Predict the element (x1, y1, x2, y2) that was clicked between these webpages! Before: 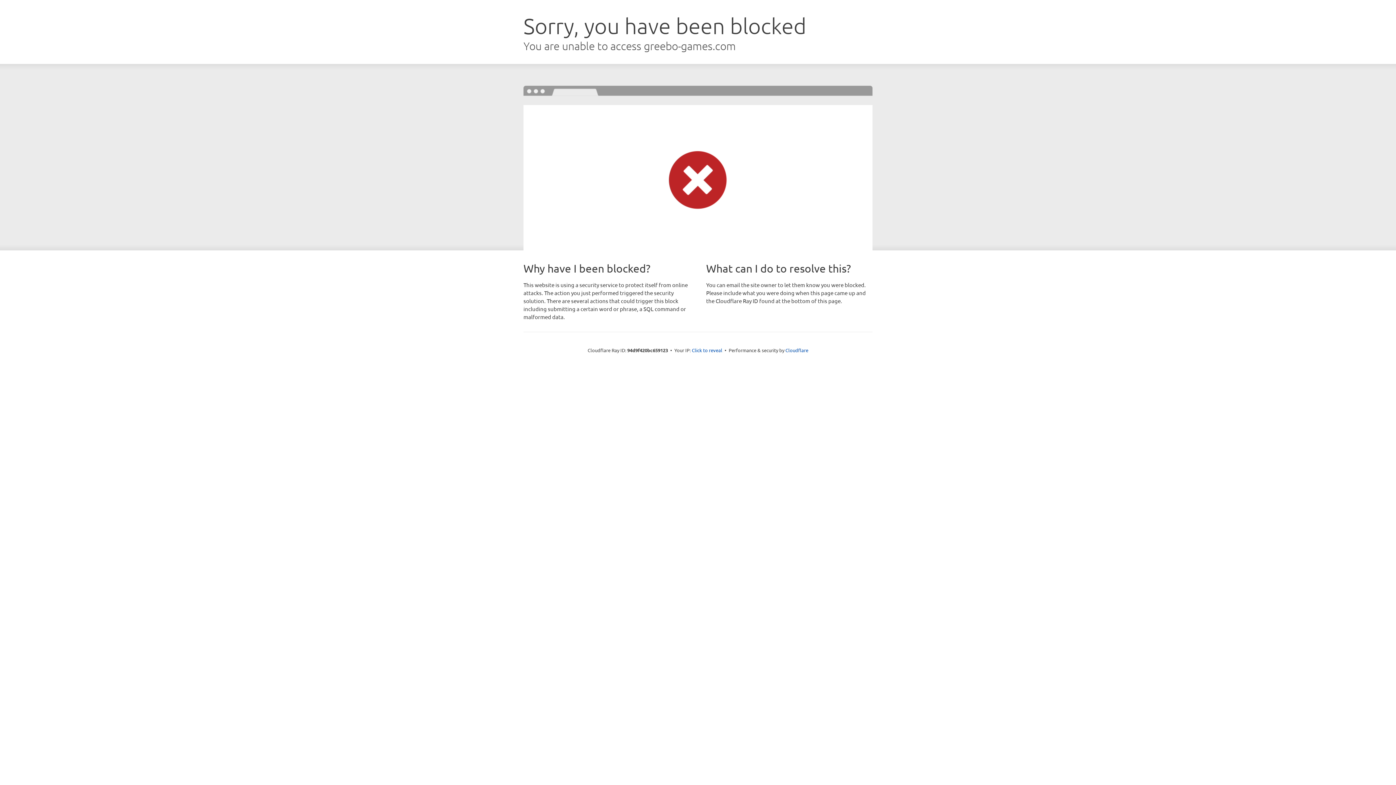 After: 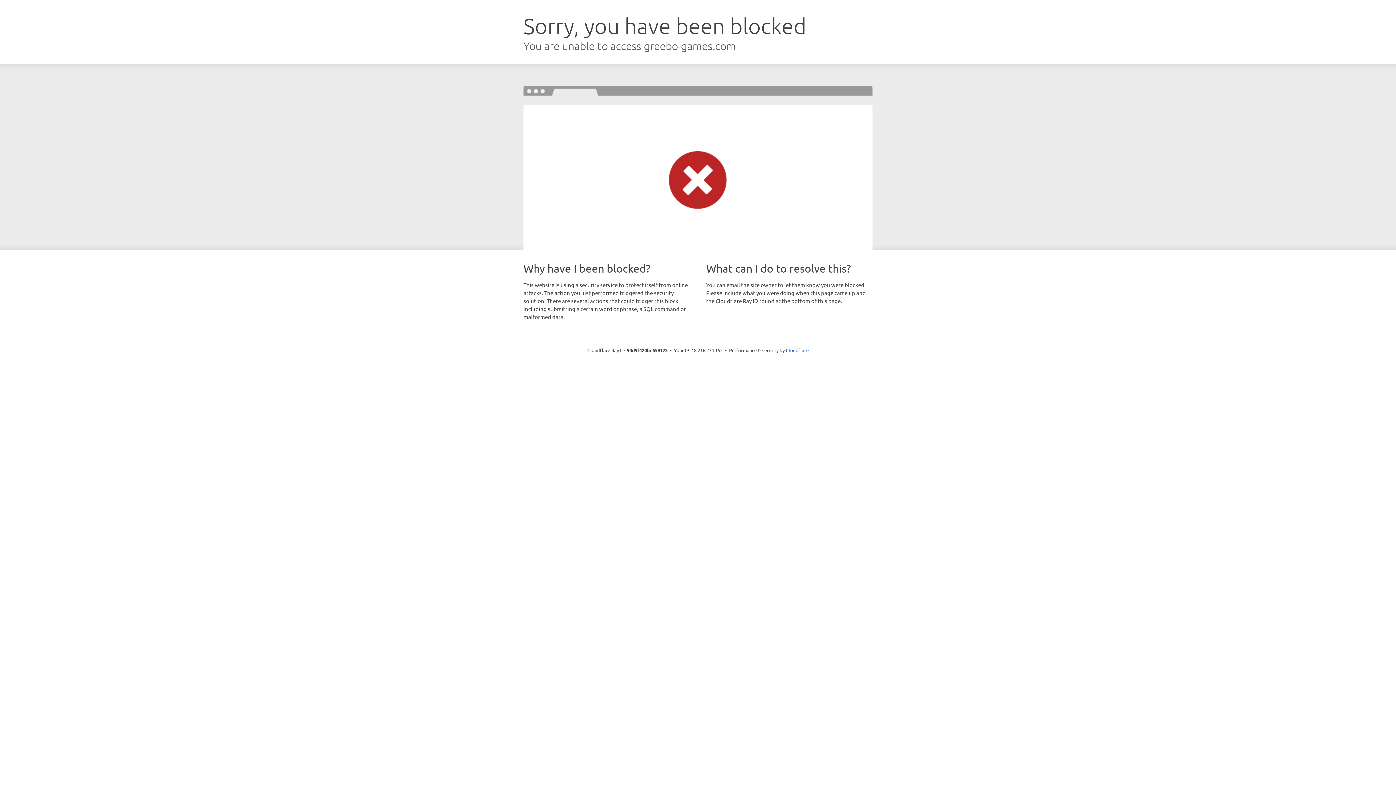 Action: label: Click to reveal bbox: (692, 346, 722, 353)